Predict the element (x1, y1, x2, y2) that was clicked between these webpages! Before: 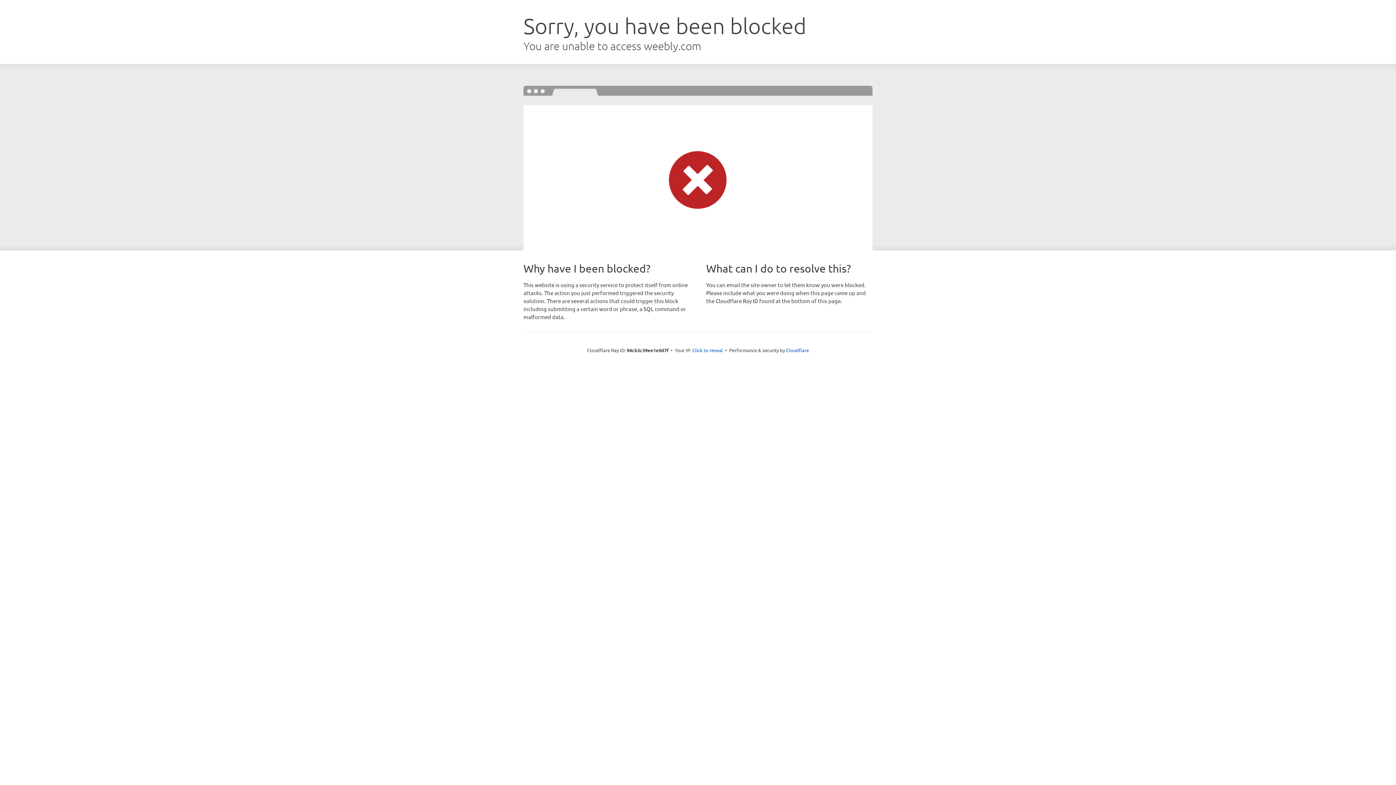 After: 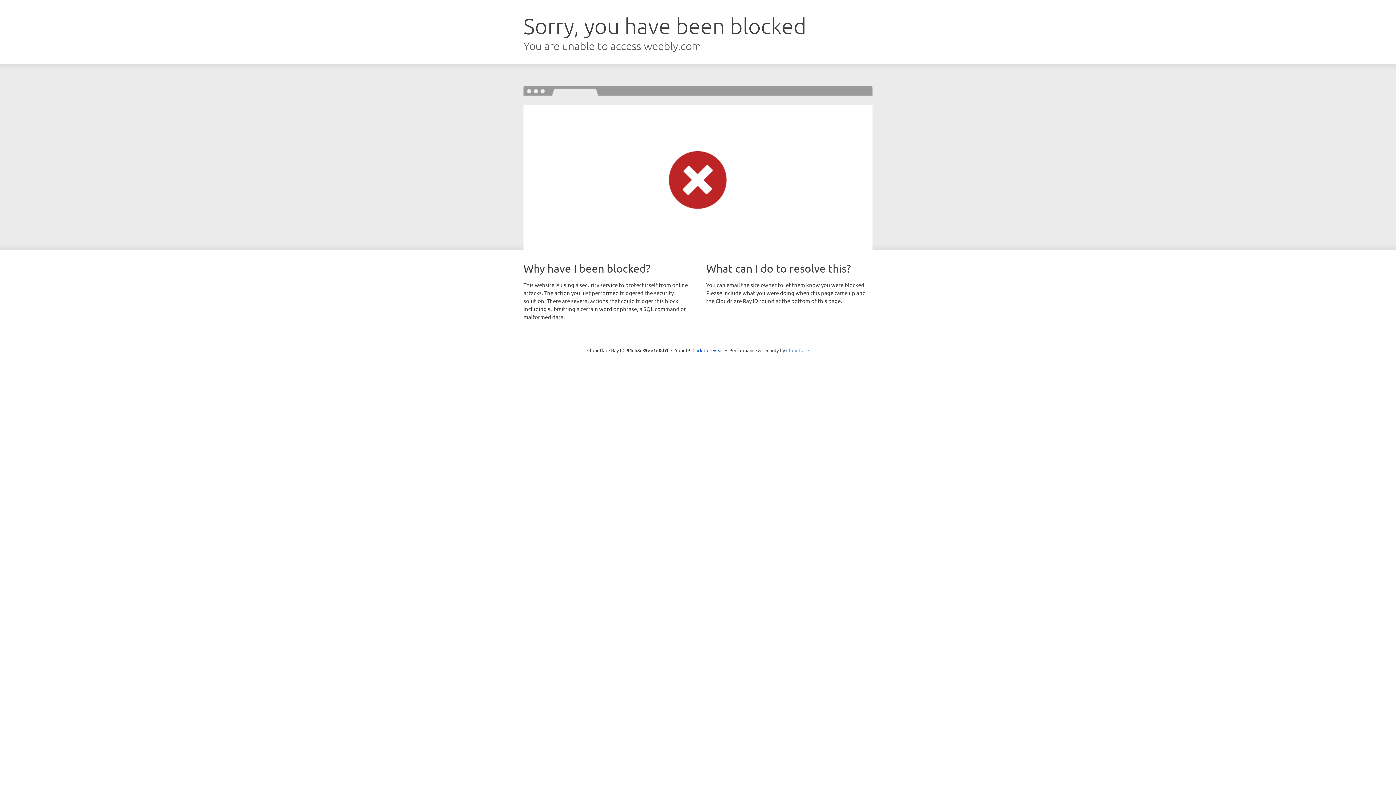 Action: bbox: (786, 347, 809, 353) label: Cloudflare